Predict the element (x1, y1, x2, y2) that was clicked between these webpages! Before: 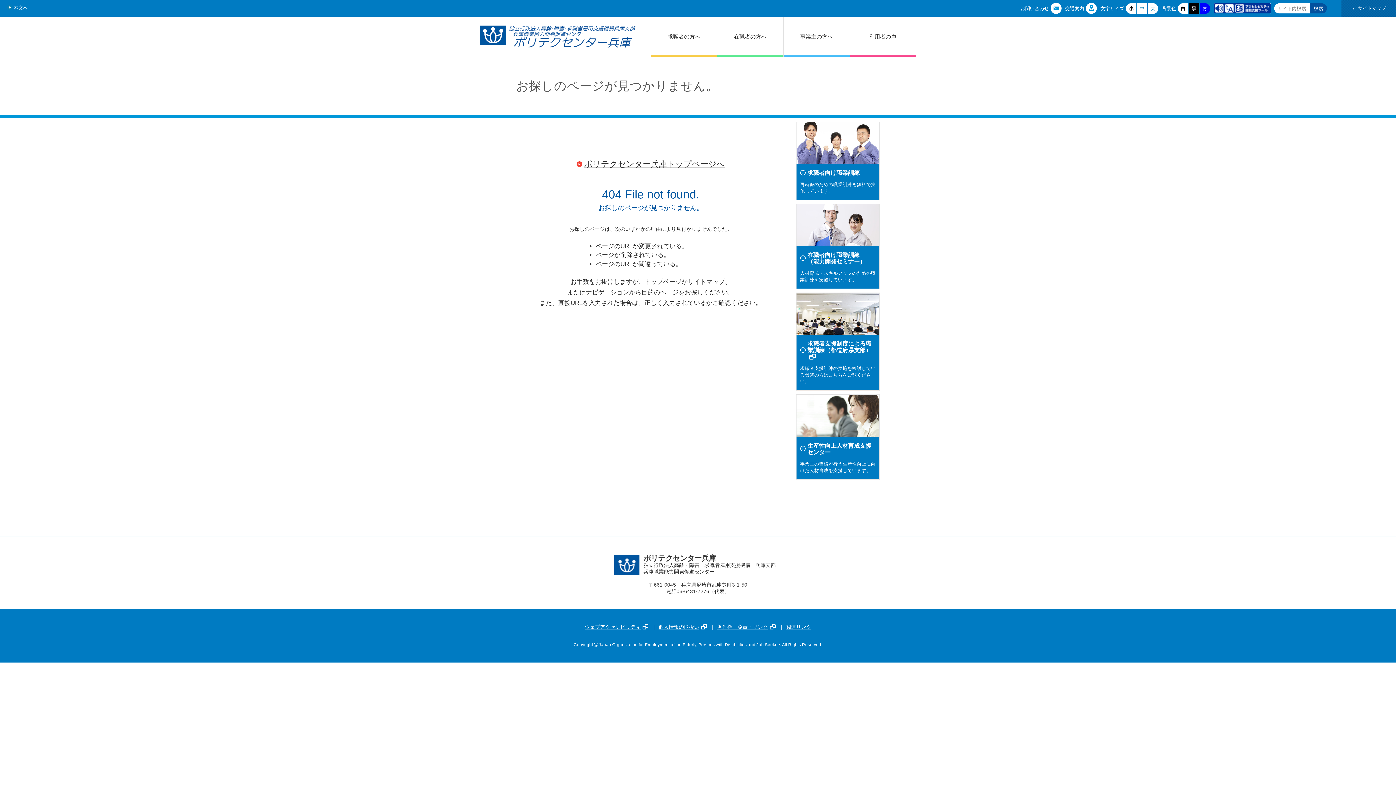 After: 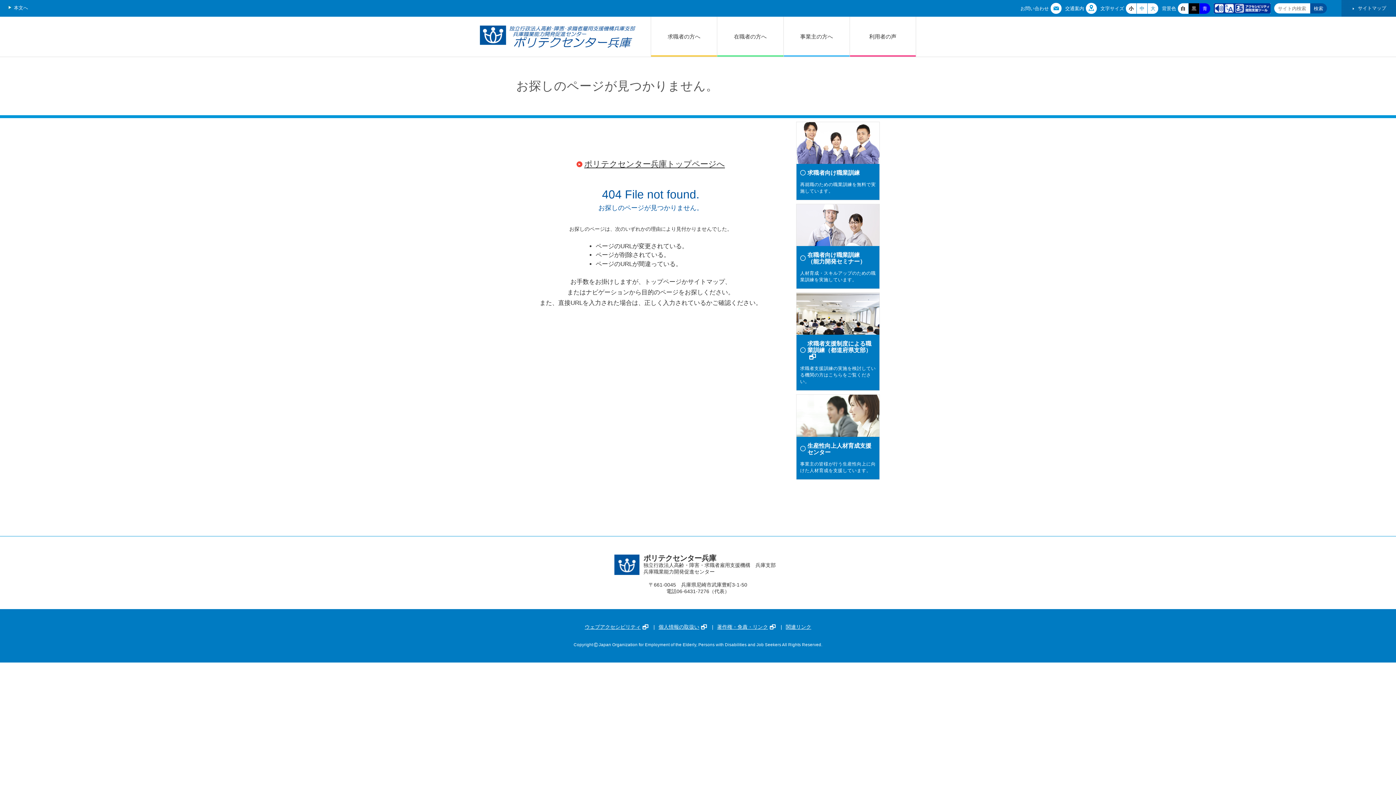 Action: label: 本文へ bbox: (7, 5, 28, 10)